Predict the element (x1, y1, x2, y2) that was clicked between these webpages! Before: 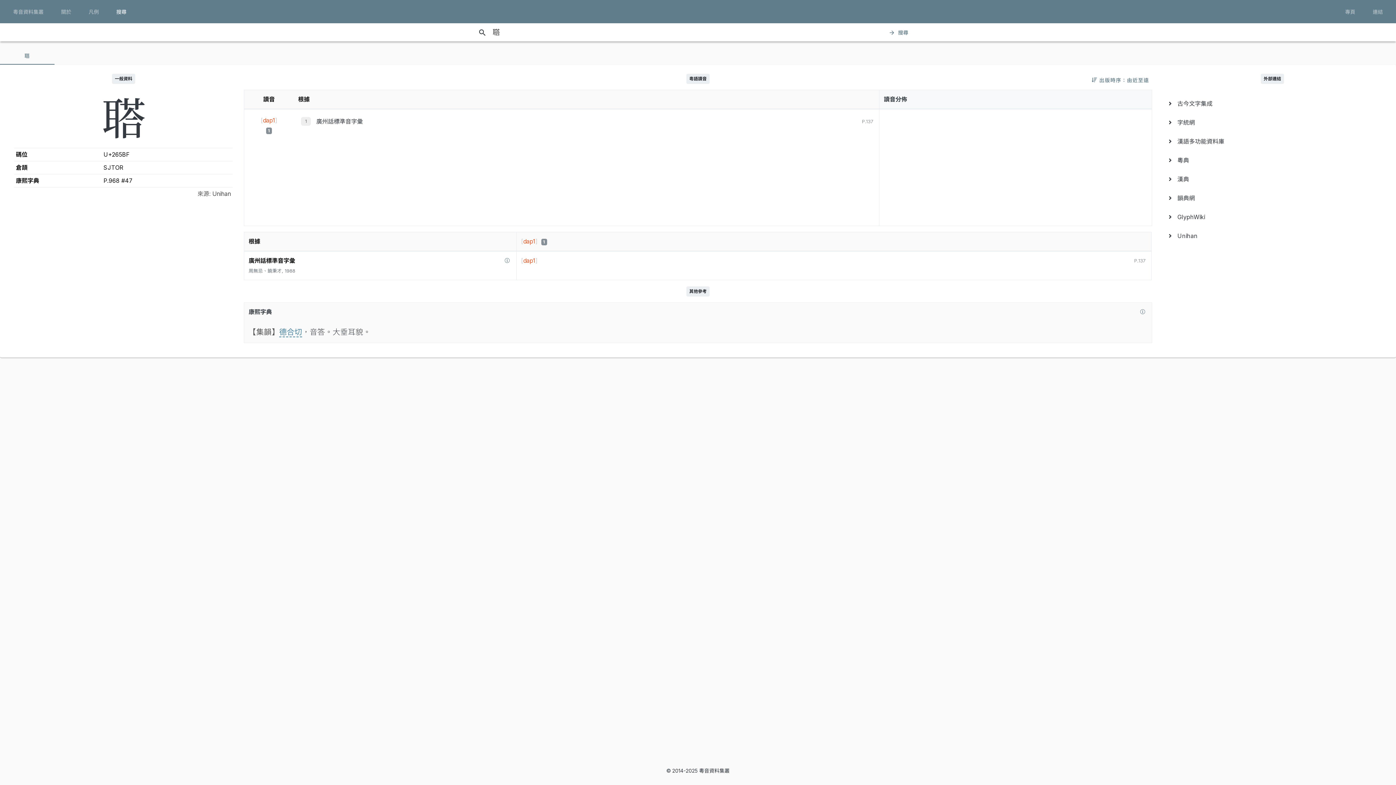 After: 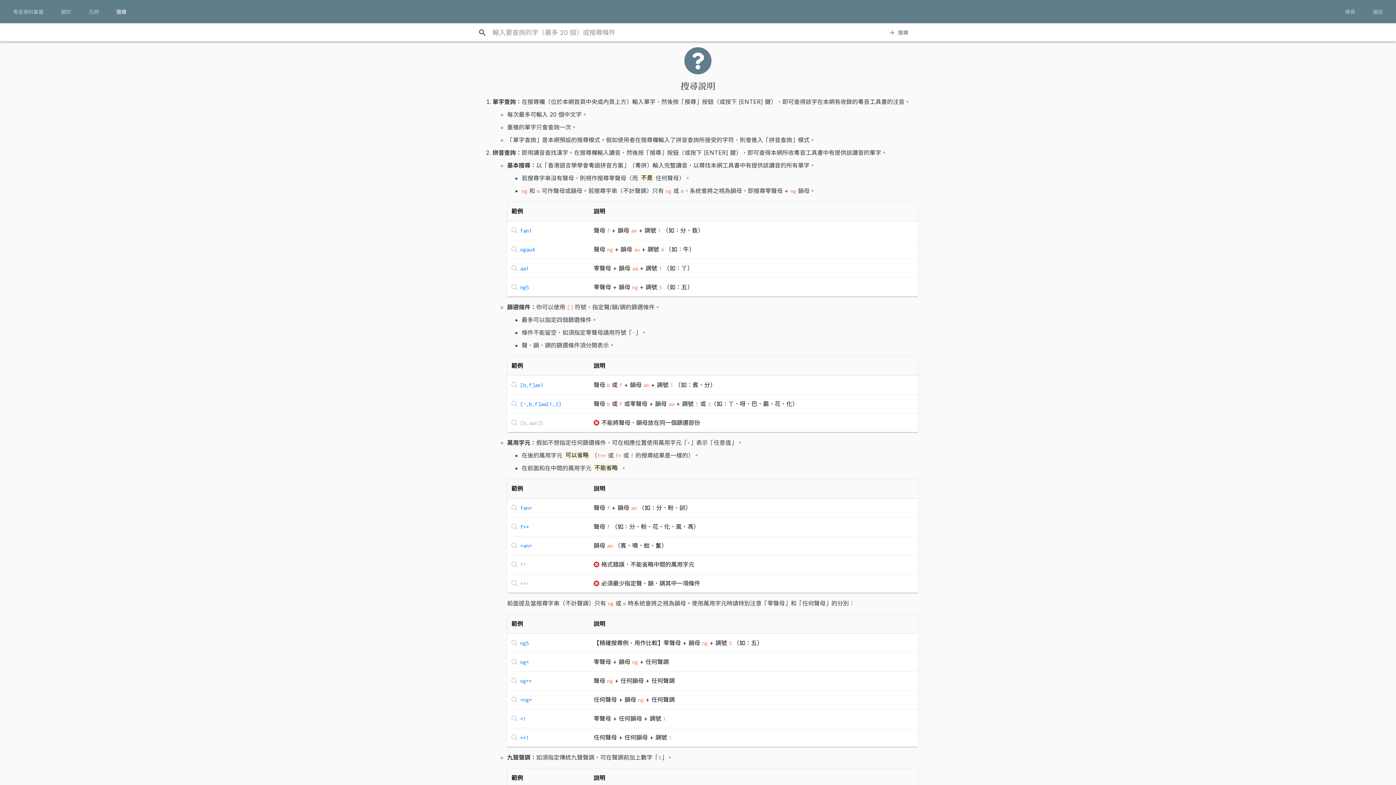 Action: bbox: (107, 5, 135, 18) label: 搜尋